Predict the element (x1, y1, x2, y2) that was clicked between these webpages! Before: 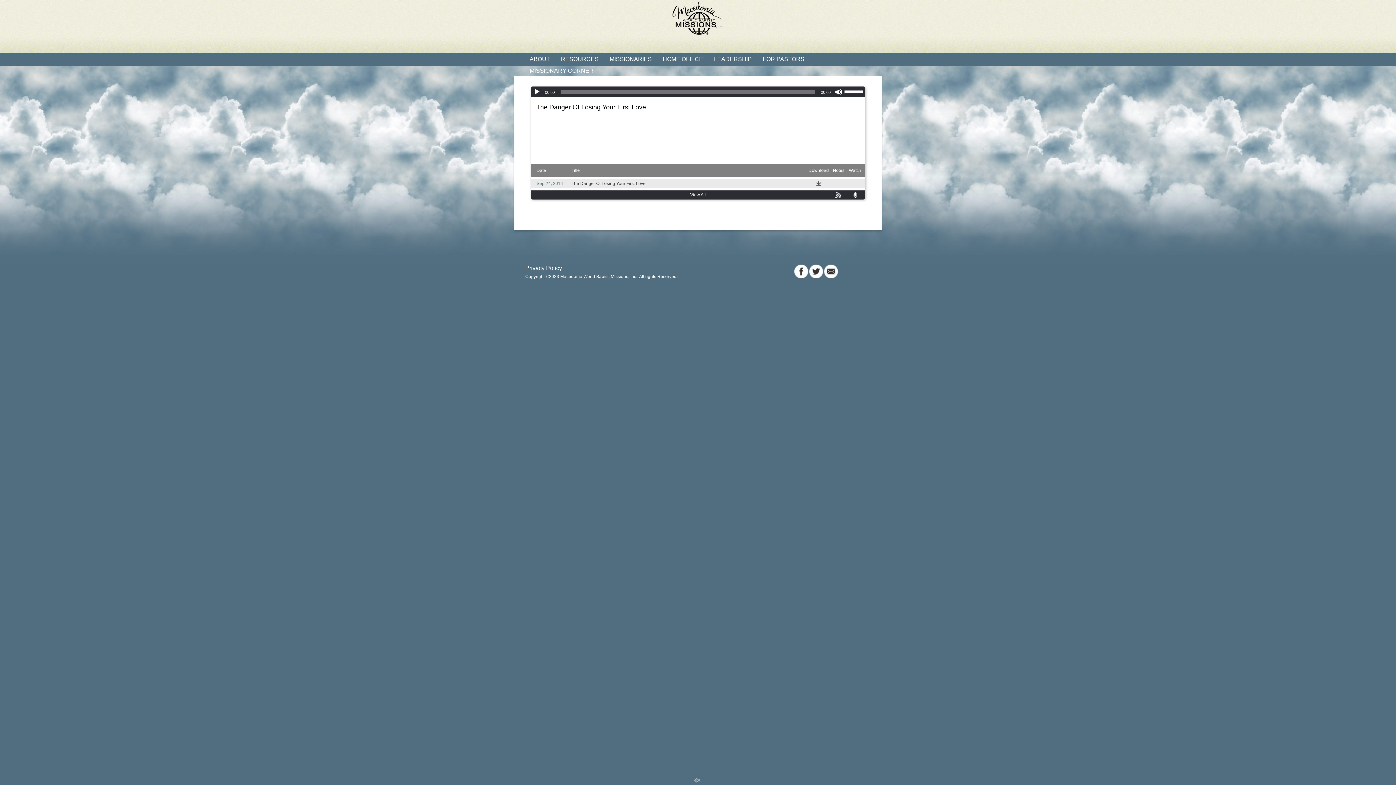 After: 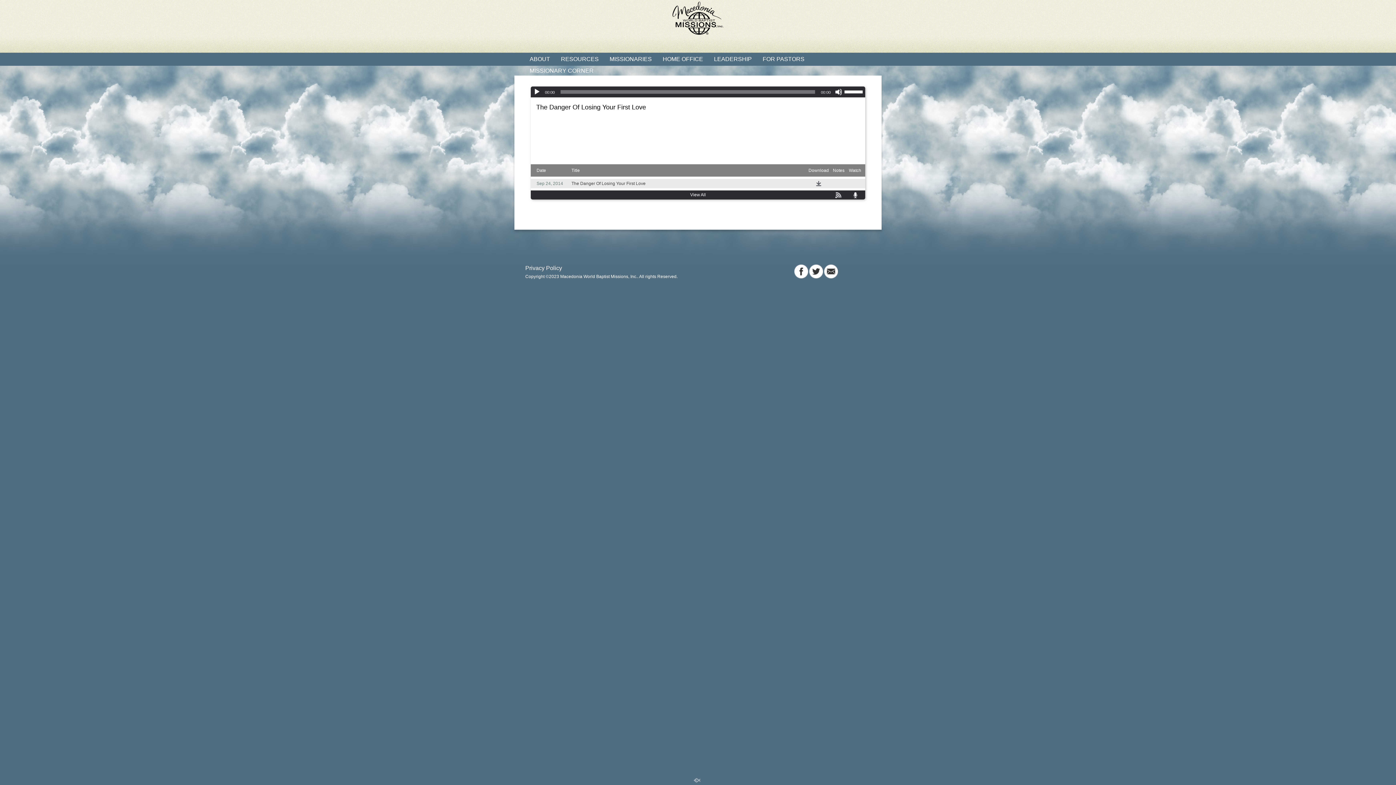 Action: bbox: (816, 180, 821, 186)